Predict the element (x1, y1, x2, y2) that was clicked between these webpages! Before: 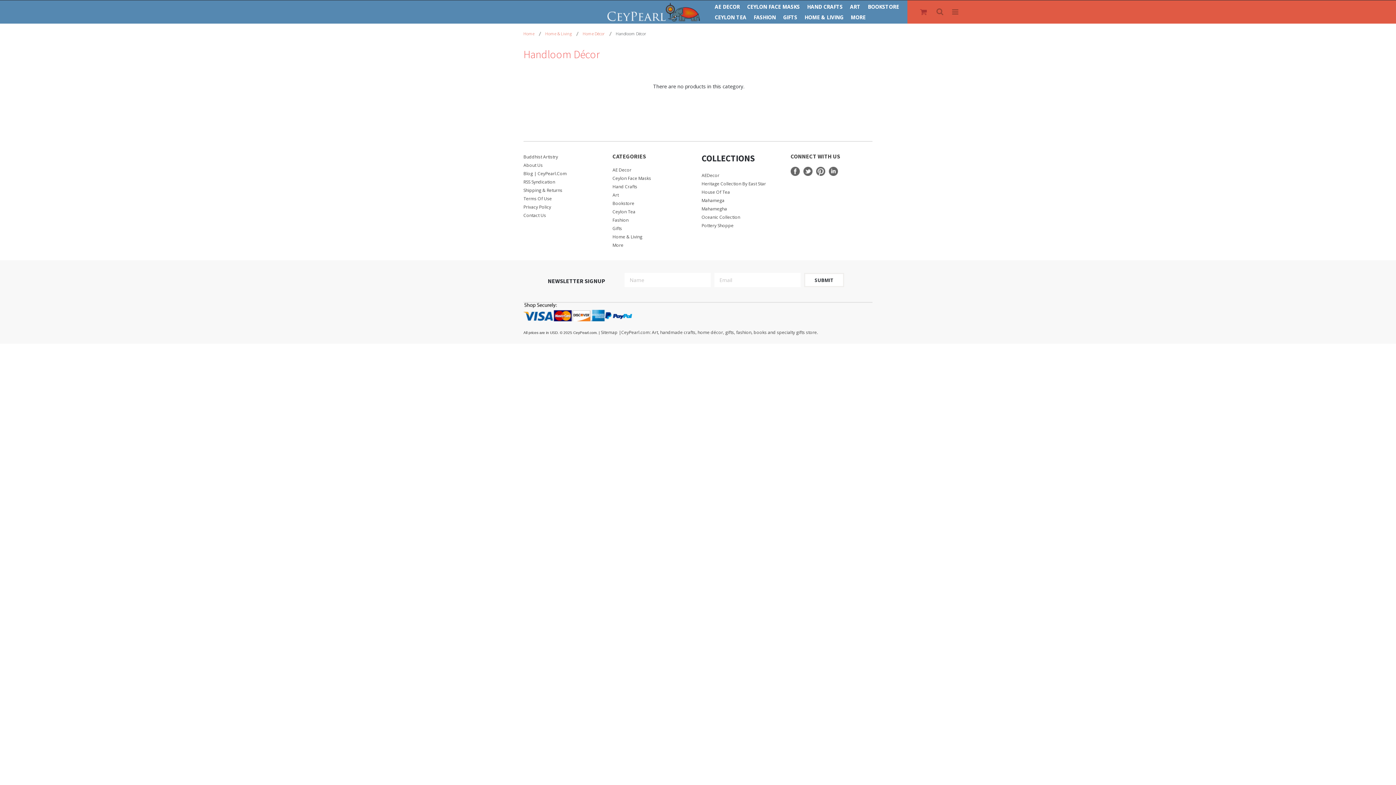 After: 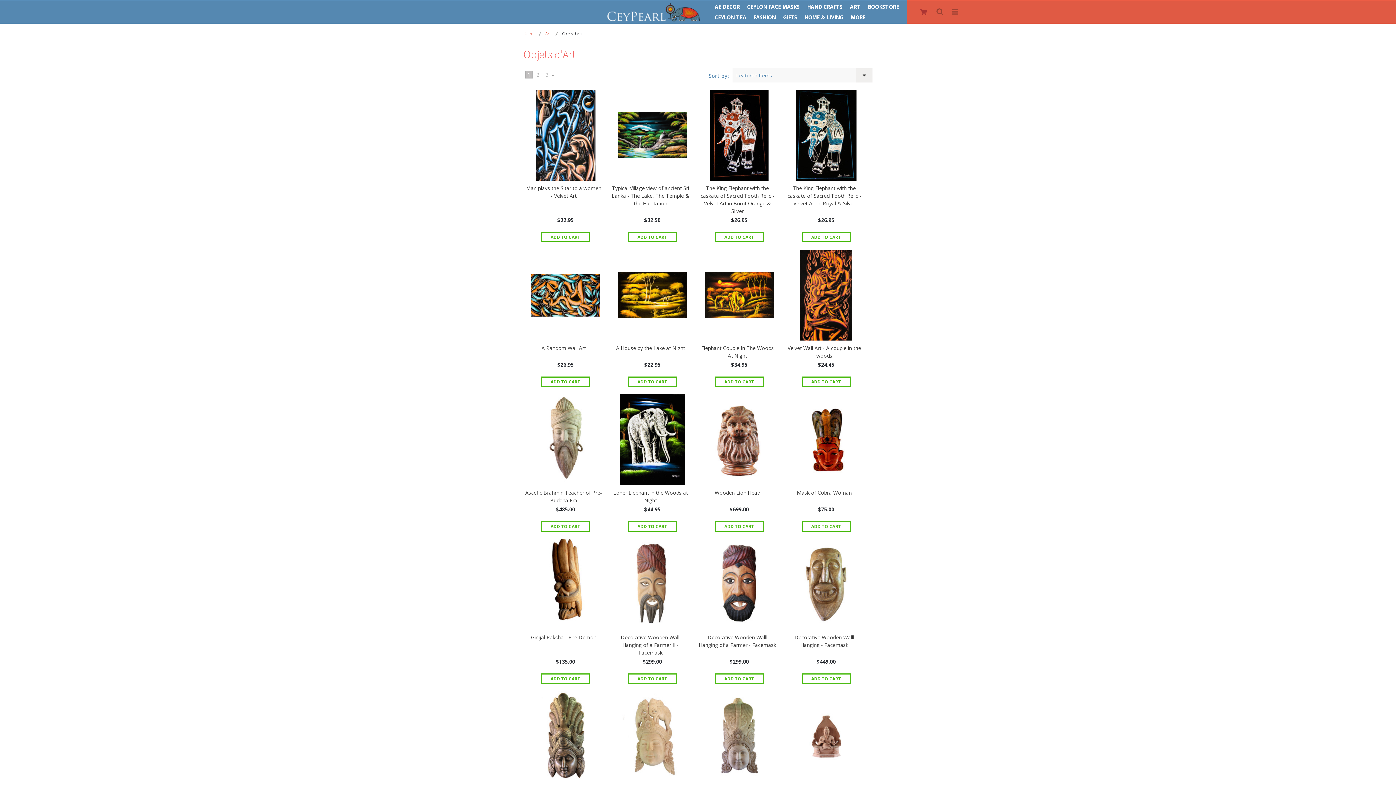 Action: bbox: (612, 192, 694, 198) label: Art